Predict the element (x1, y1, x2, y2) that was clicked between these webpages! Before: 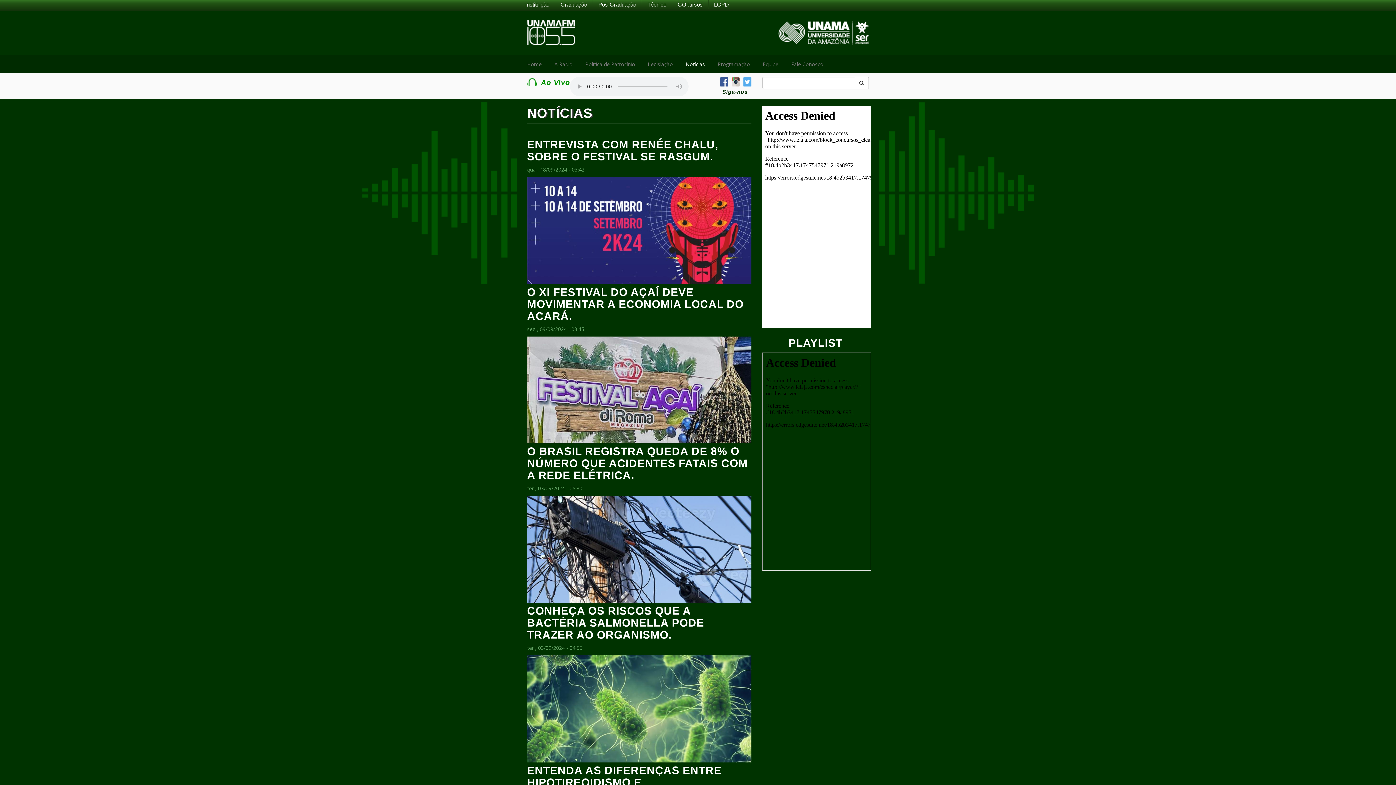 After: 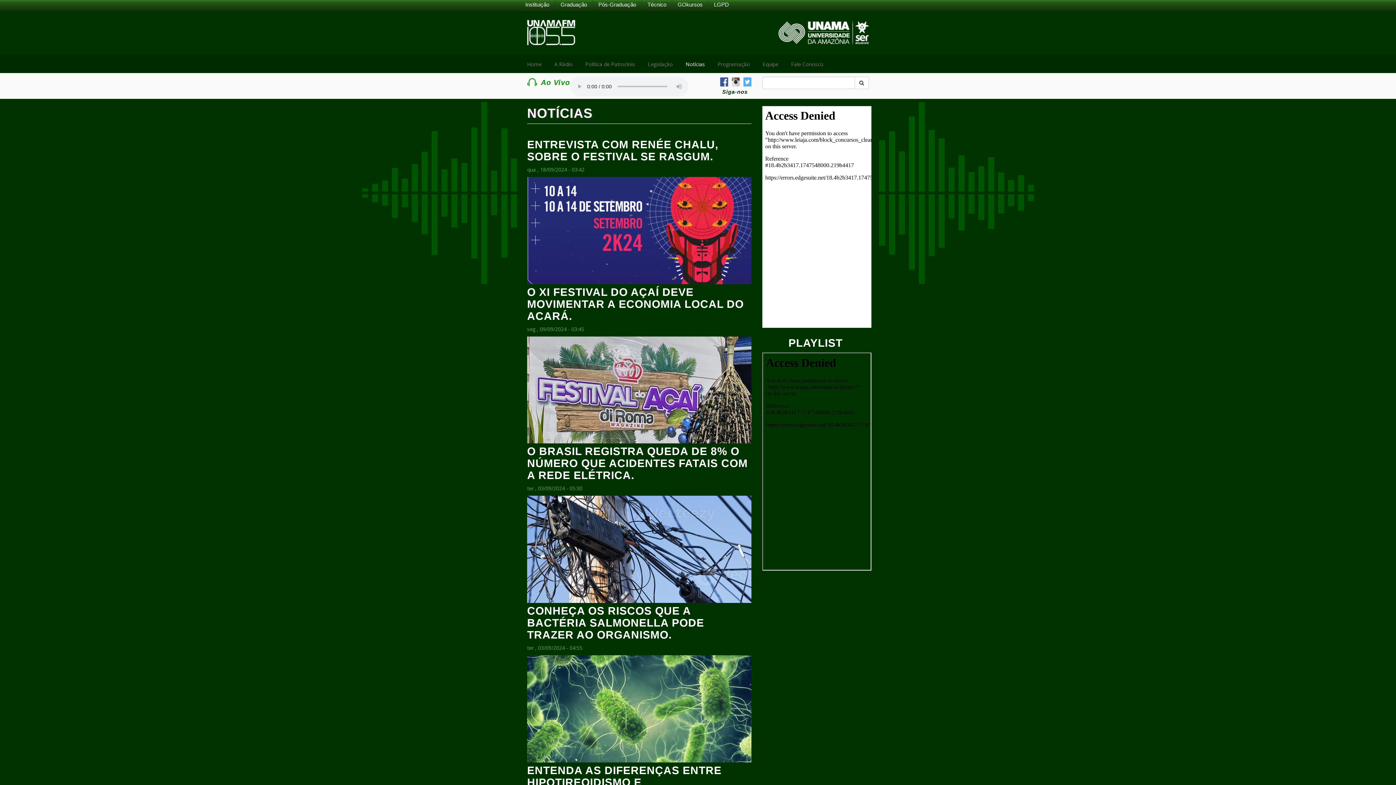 Action: bbox: (685, 60, 705, 67) label: Notícias